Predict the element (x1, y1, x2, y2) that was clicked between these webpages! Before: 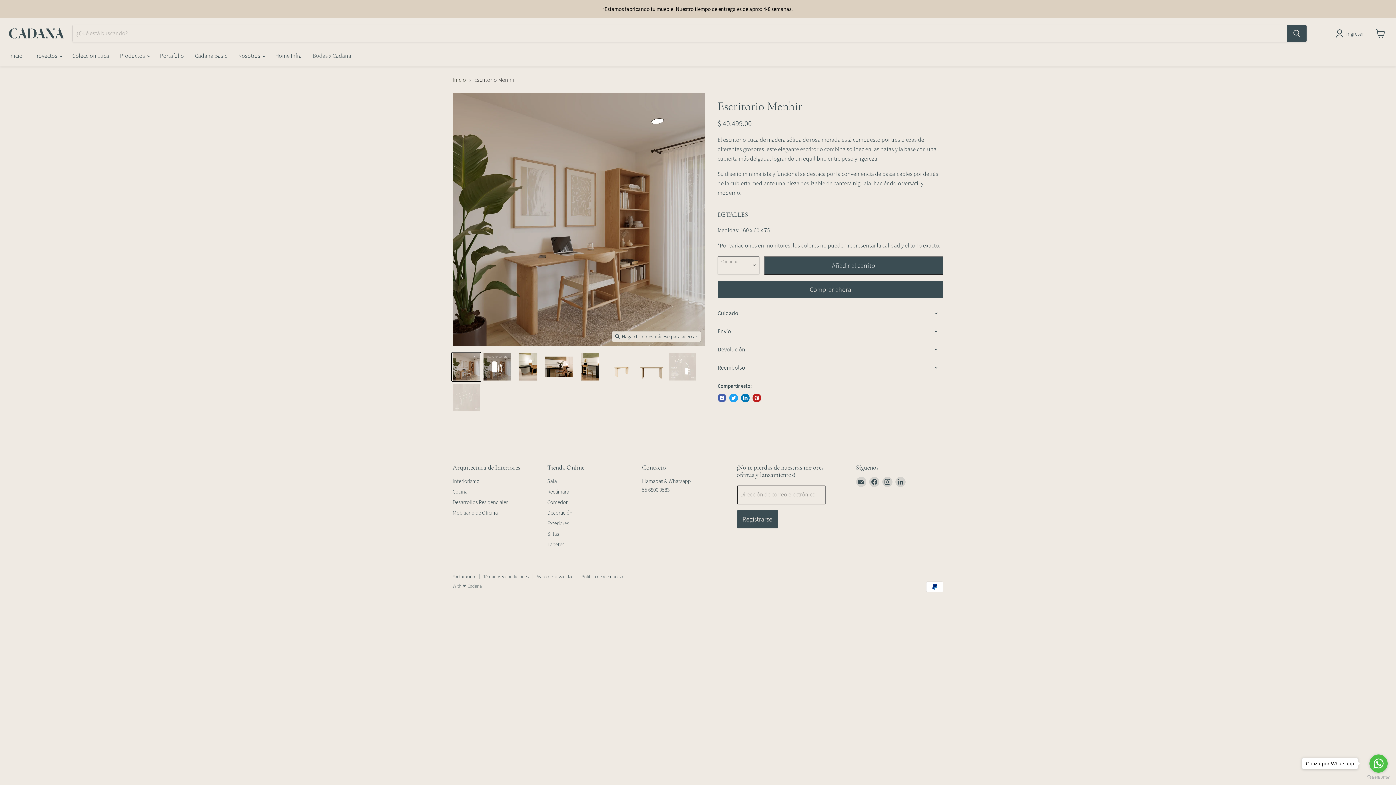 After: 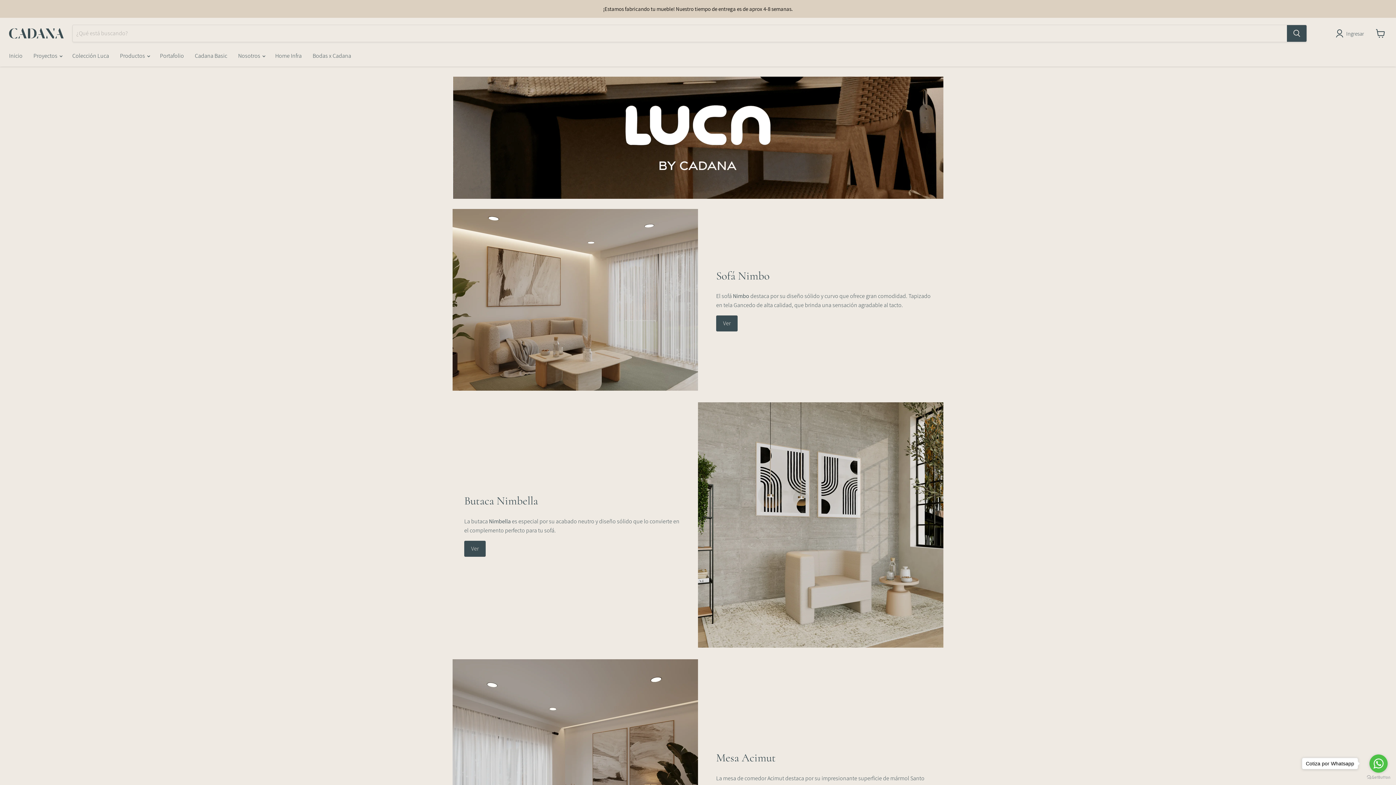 Action: label: Colección Luca bbox: (66, 48, 114, 63)